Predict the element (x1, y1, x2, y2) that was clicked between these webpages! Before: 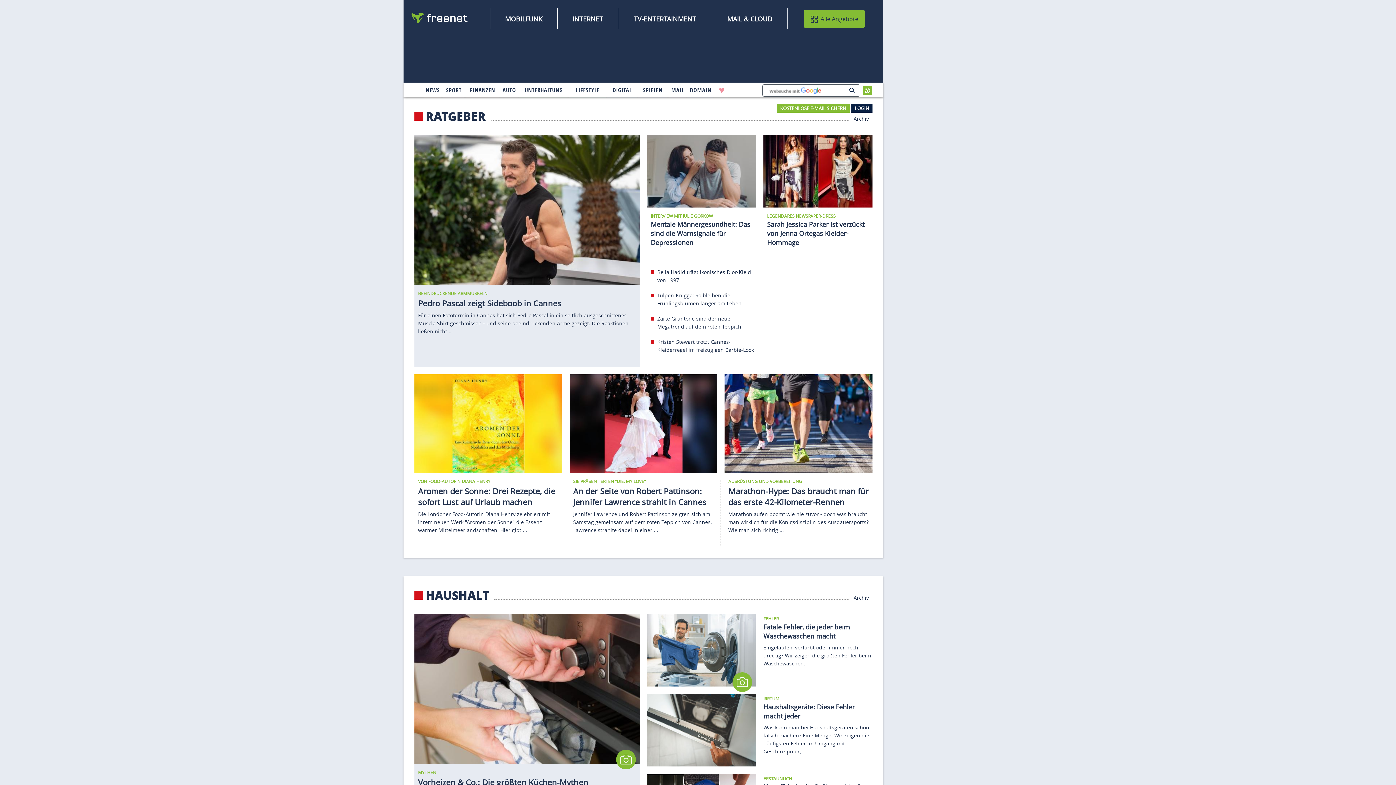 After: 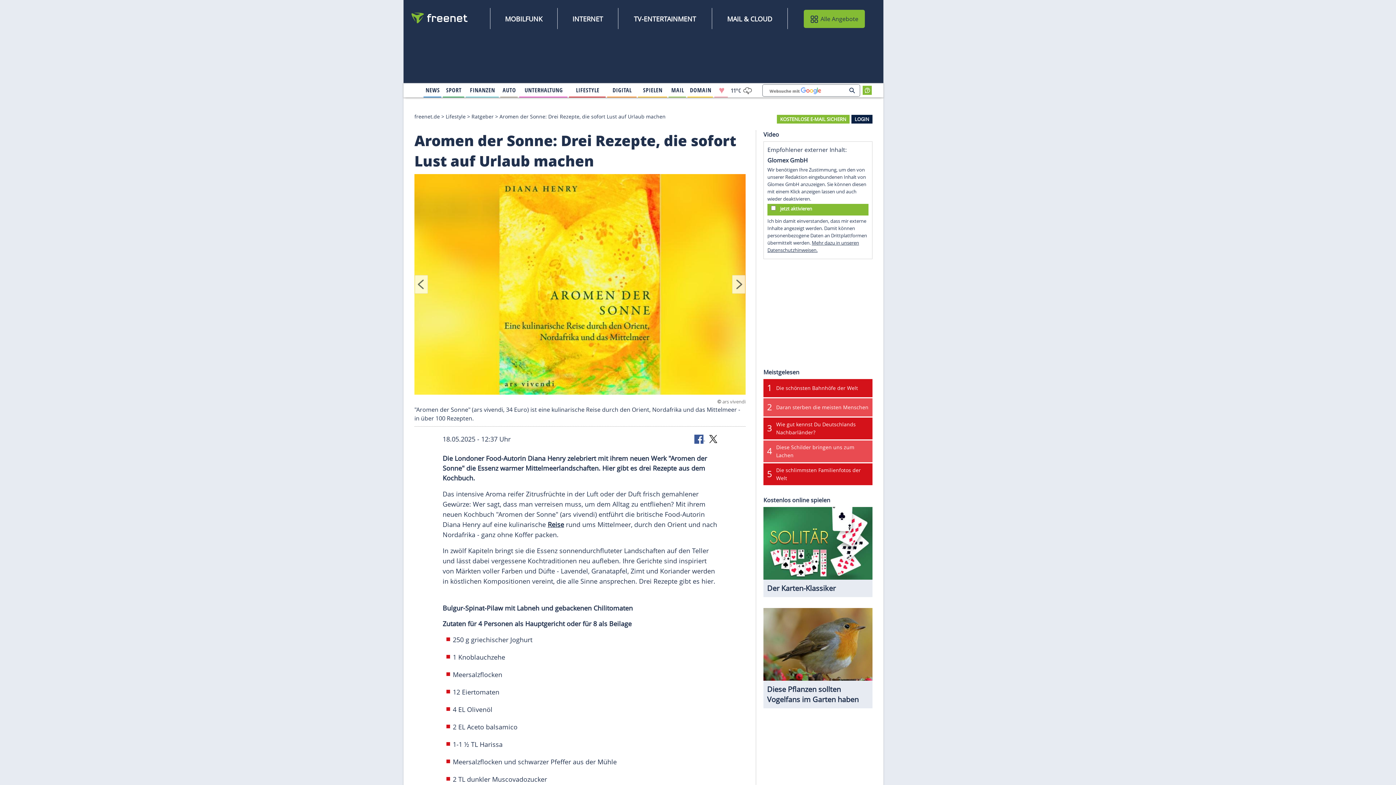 Action: label: Aromen der Sonne: Drei Rezepte, die sofort Lust auf Urlaub machen bbox: (418, 485, 555, 507)